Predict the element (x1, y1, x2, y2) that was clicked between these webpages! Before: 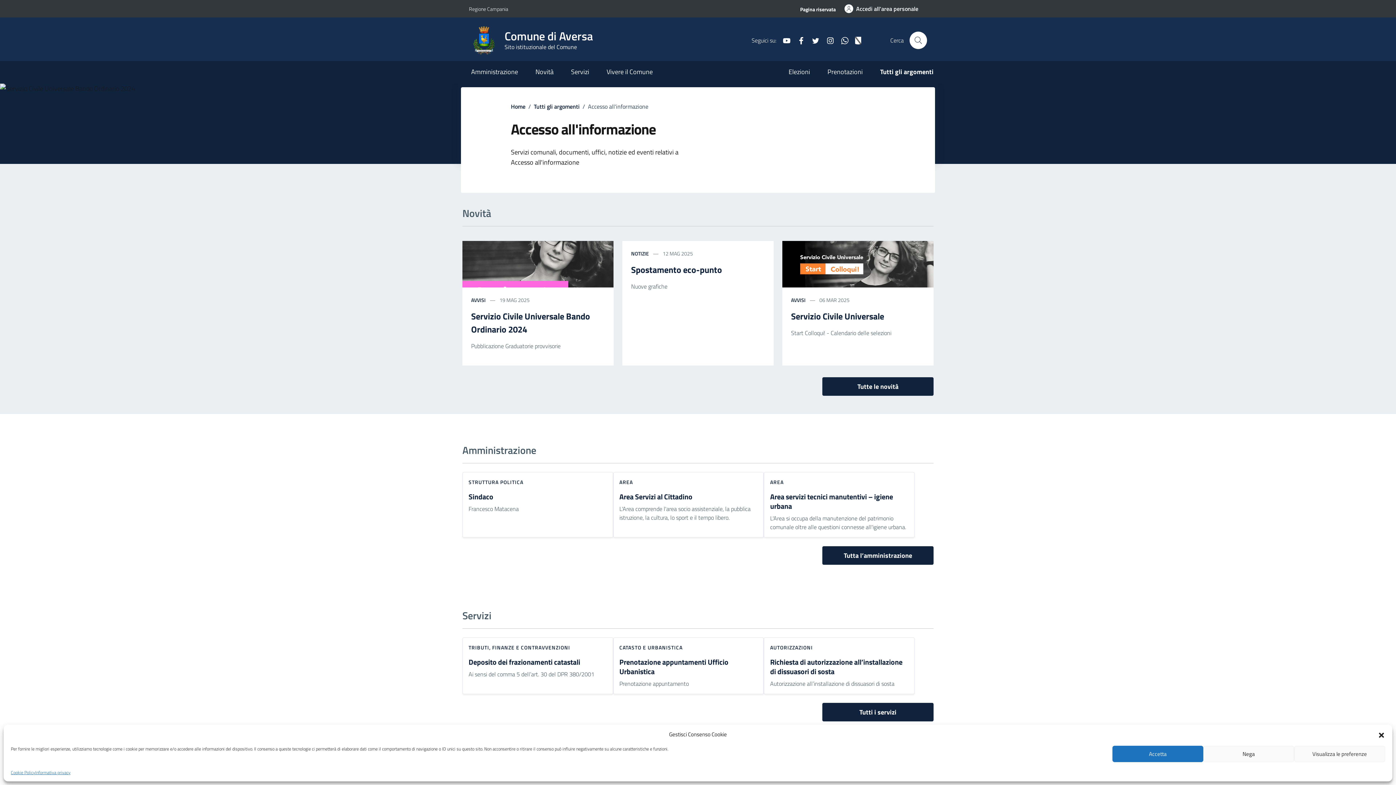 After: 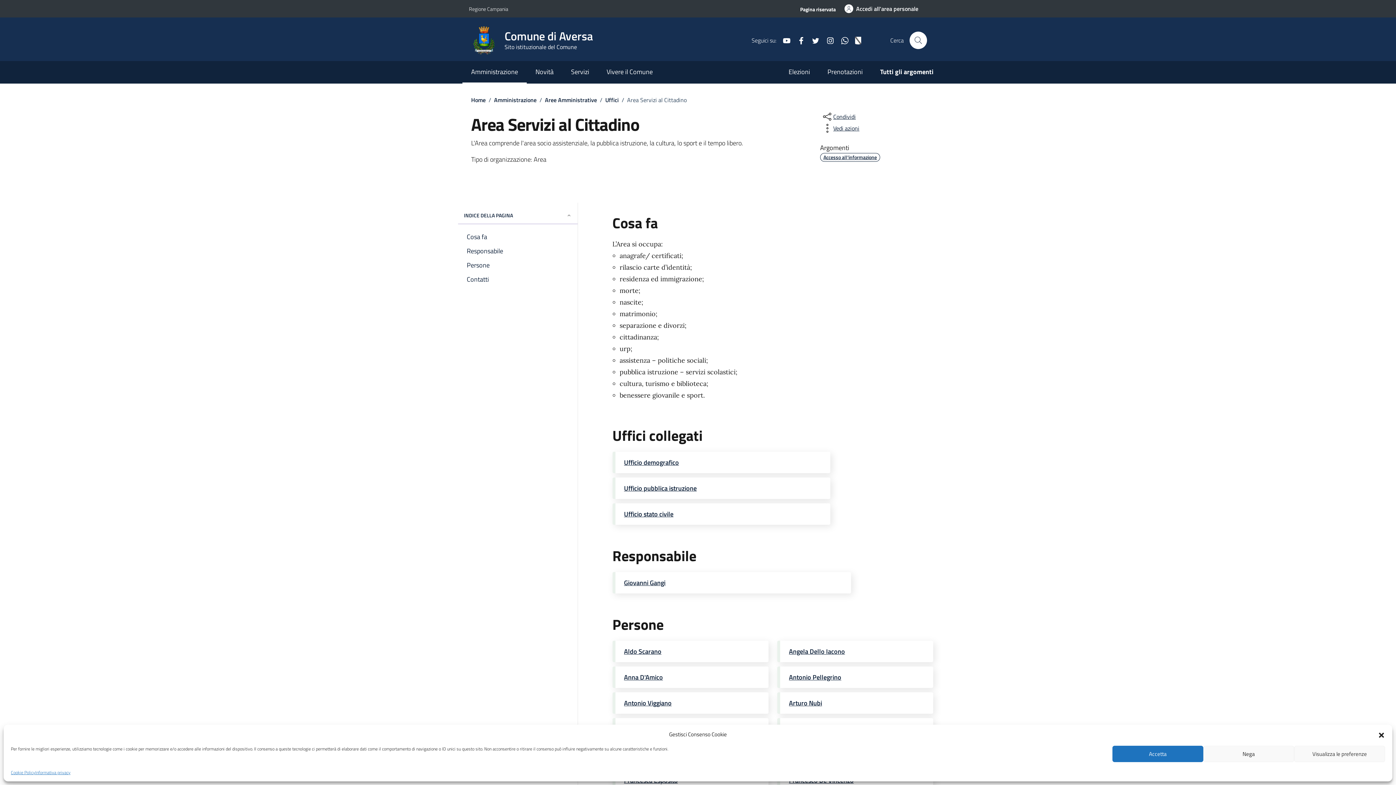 Action: bbox: (619, 492, 692, 501) label: Area Servizi al Cittadino